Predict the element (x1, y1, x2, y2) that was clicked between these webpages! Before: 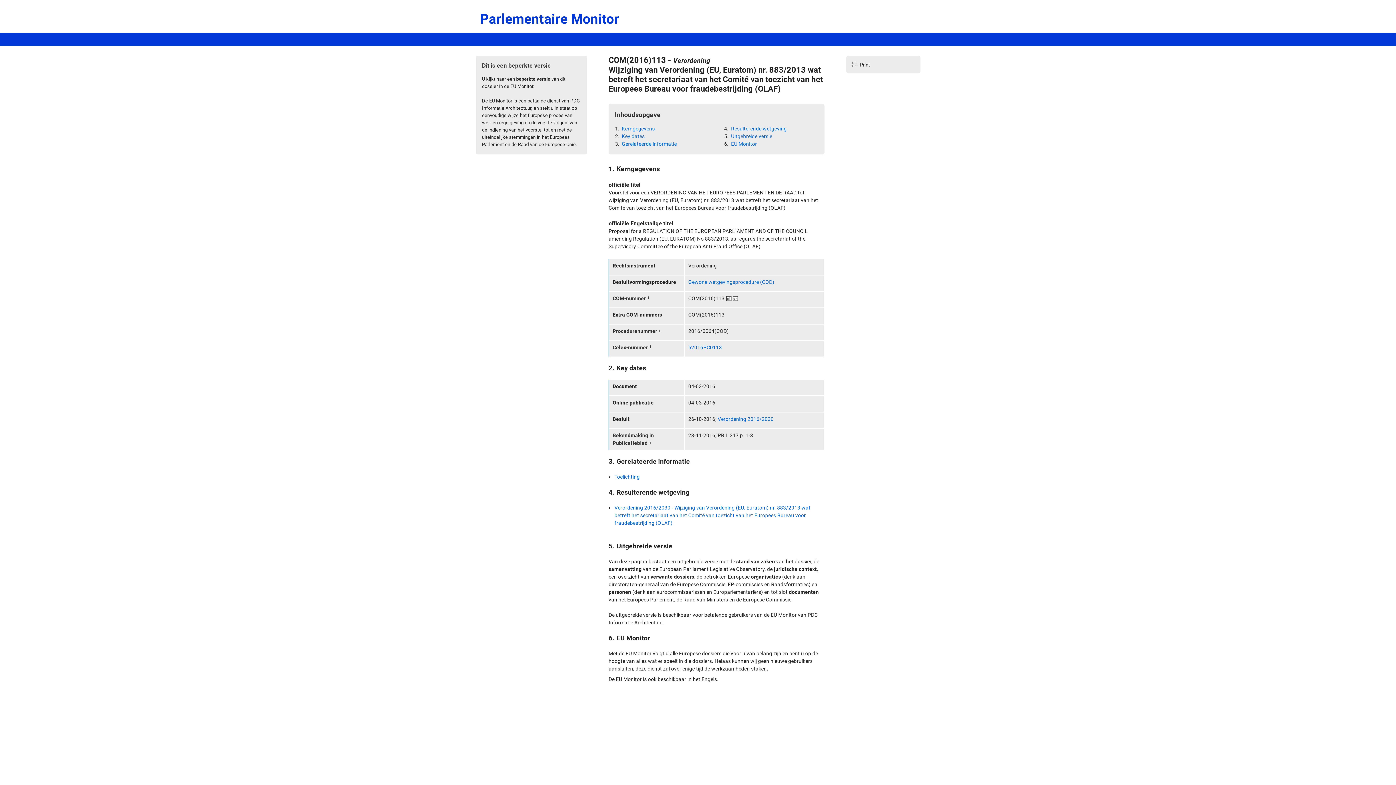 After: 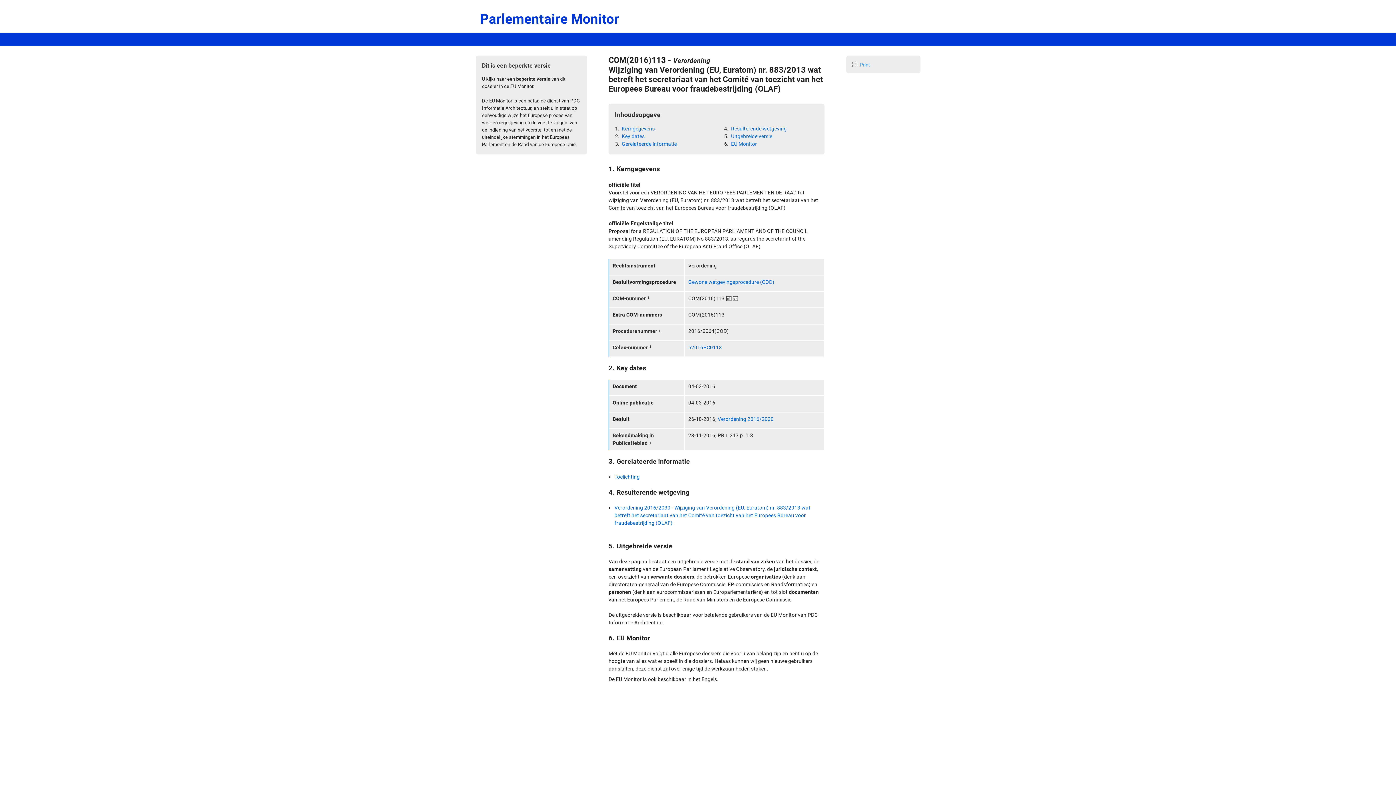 Action: bbox: (852, 61, 872, 68) label: Print